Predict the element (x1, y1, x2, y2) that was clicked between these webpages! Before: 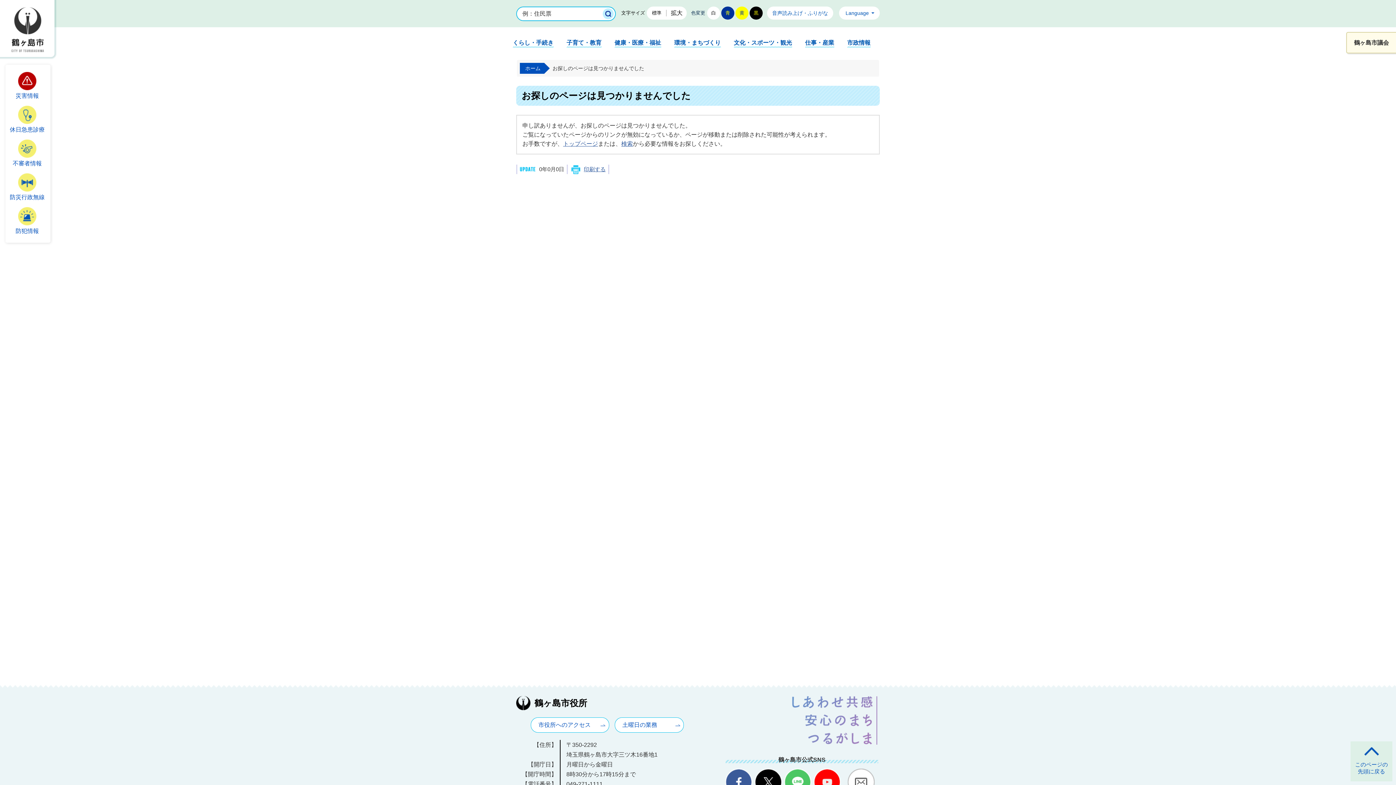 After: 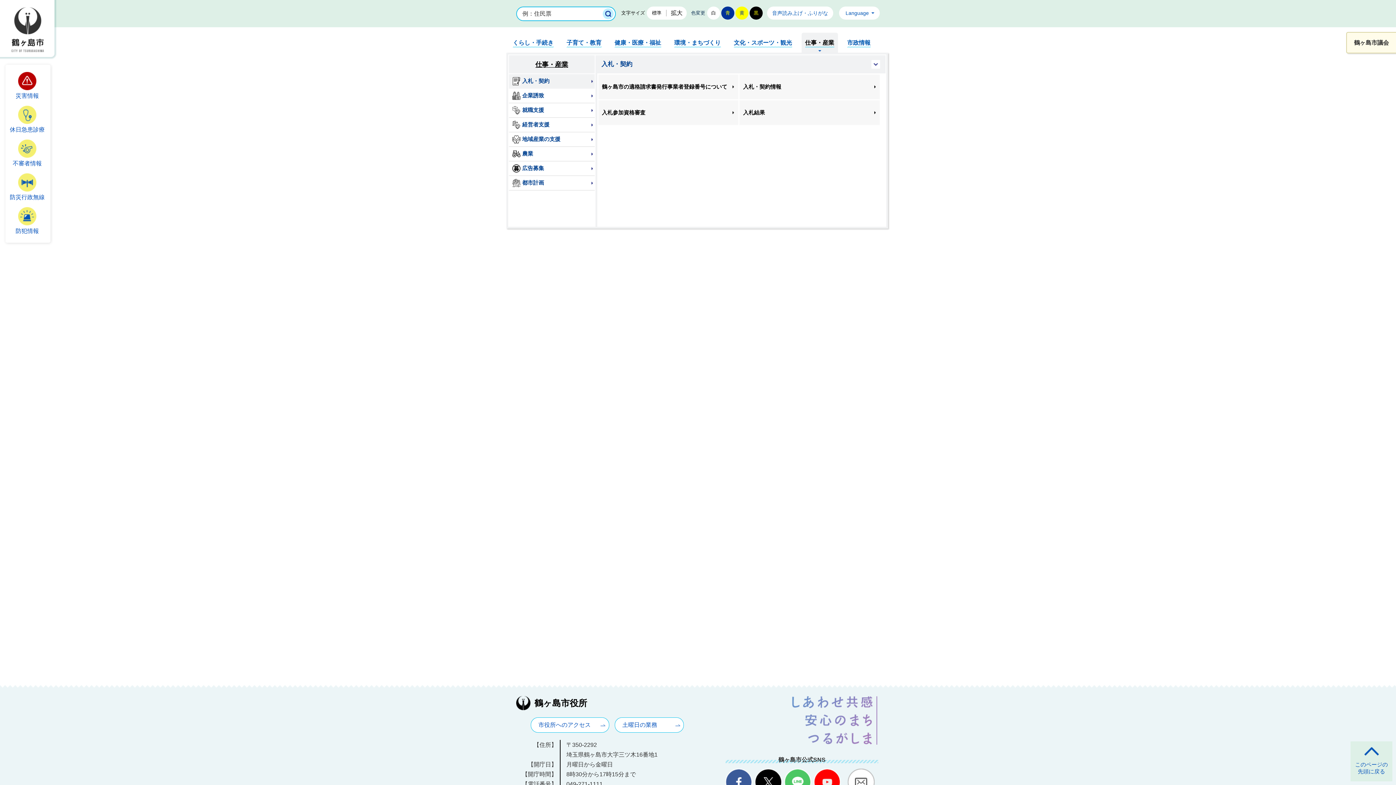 Action: label: 仕事・産業 bbox: (801, 32, 838, 54)